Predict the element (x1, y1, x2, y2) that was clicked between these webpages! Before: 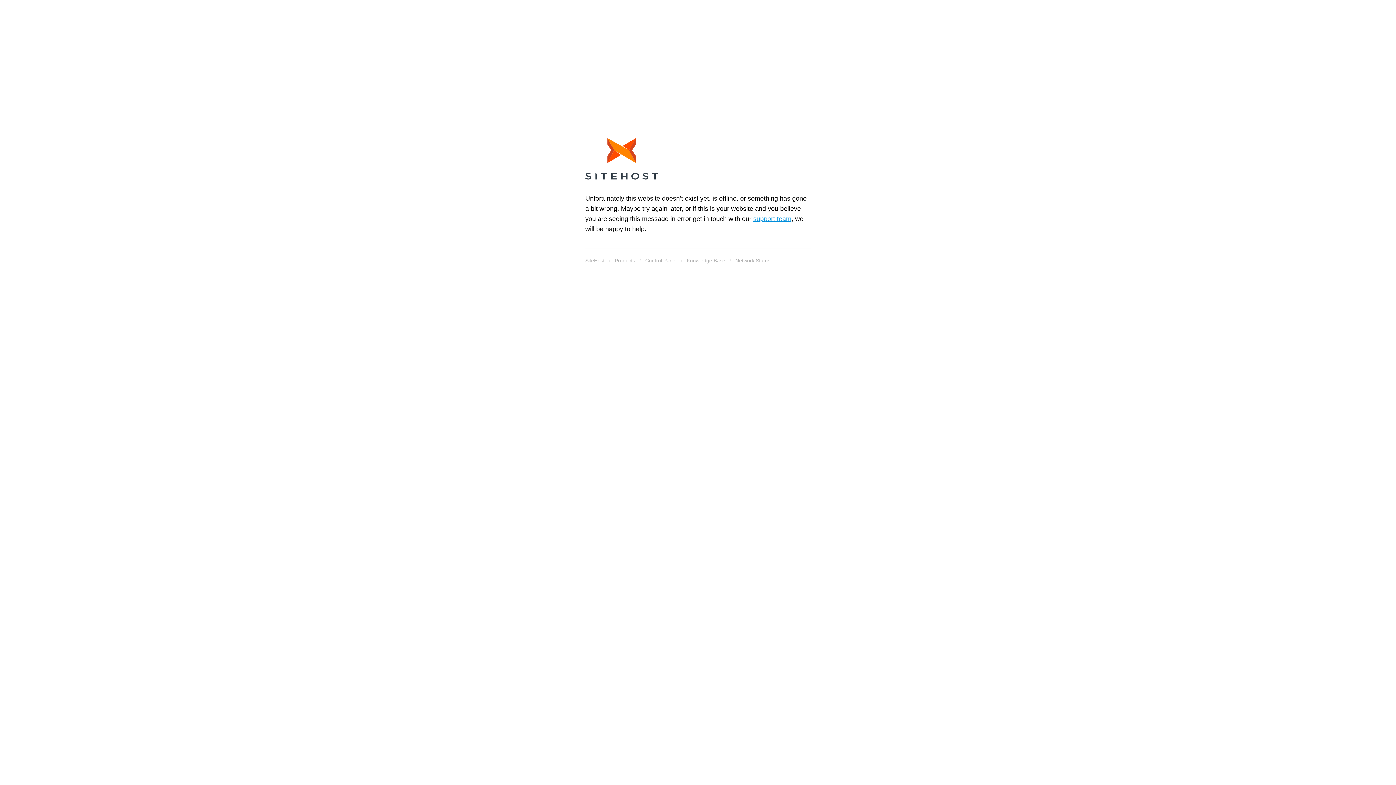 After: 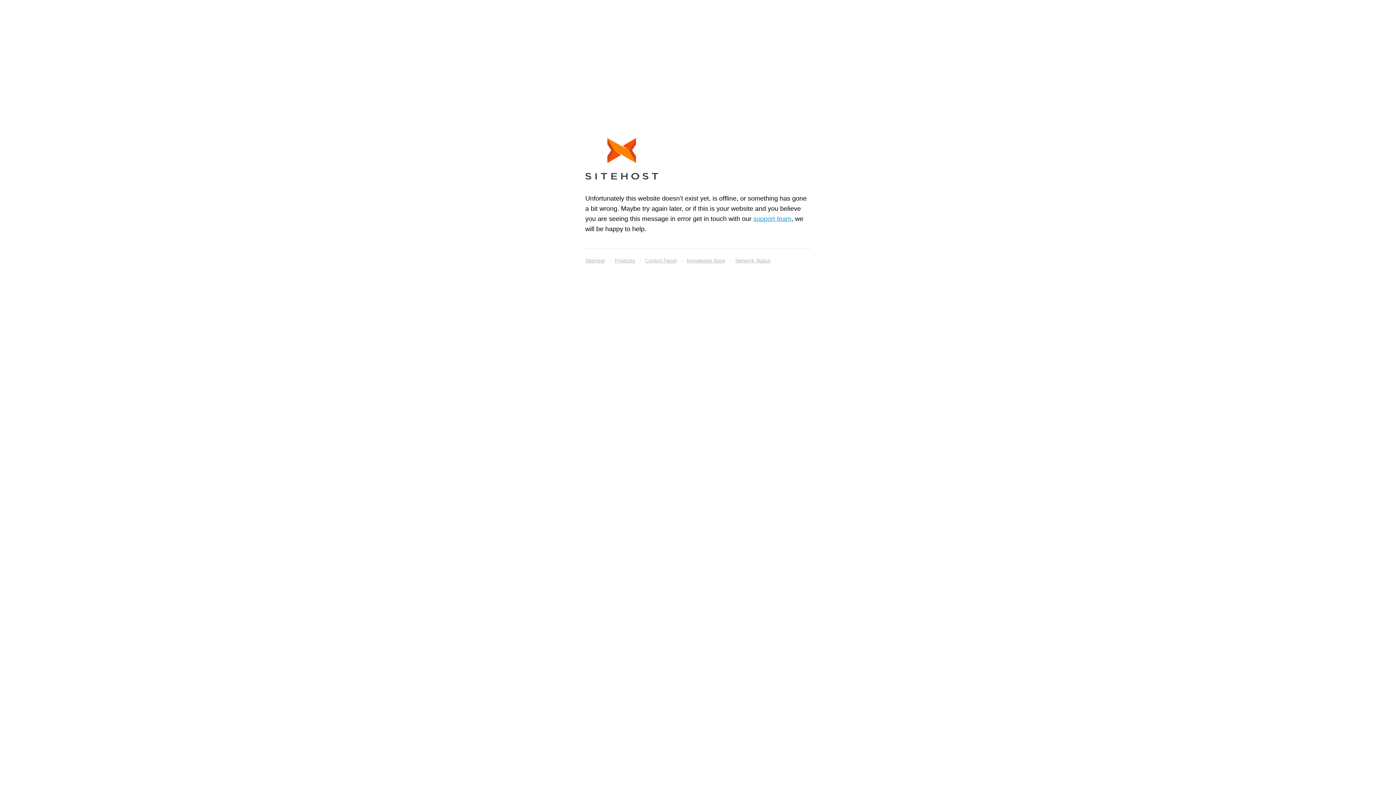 Action: bbox: (585, 138, 658, 182)